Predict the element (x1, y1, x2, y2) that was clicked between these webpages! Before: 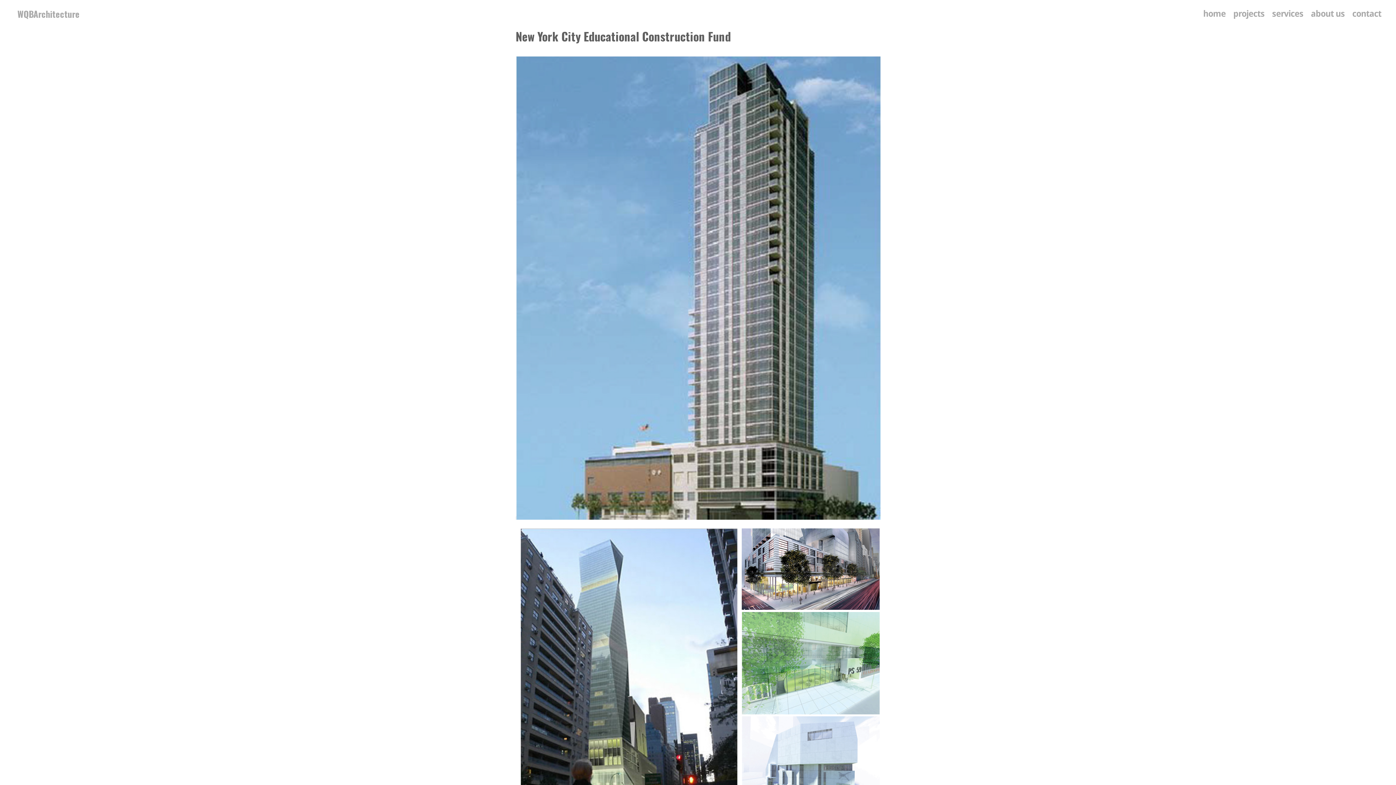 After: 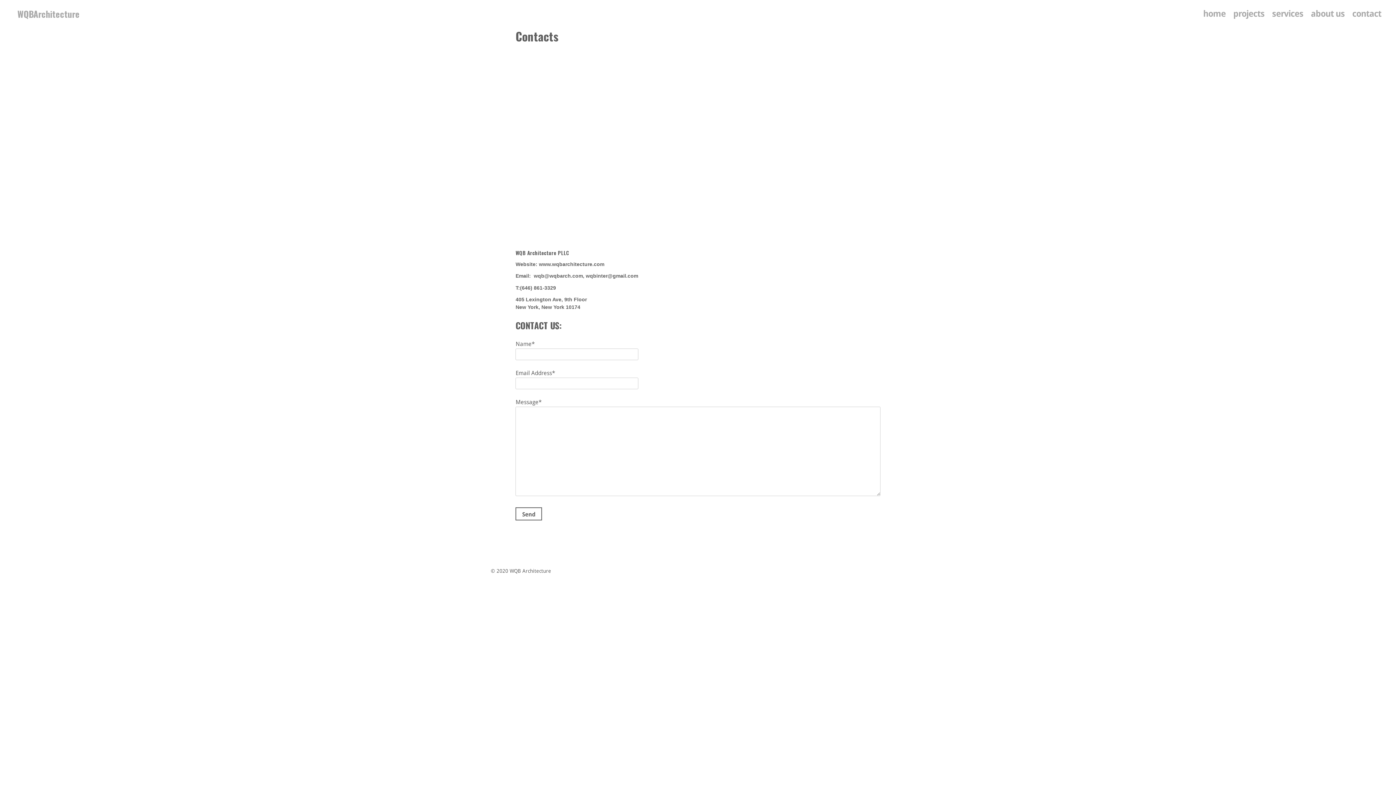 Action: bbox: (1351, 6, 1382, 20) label: contact